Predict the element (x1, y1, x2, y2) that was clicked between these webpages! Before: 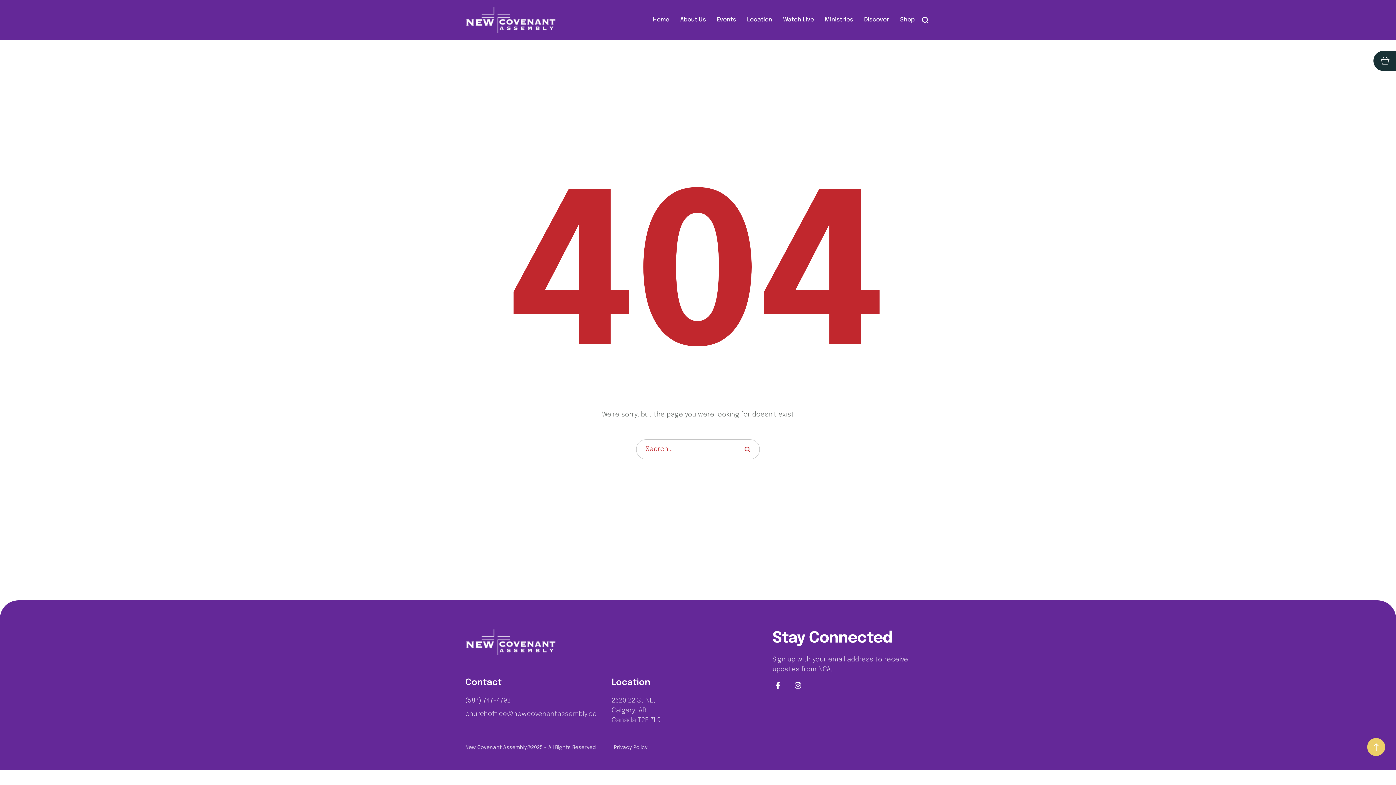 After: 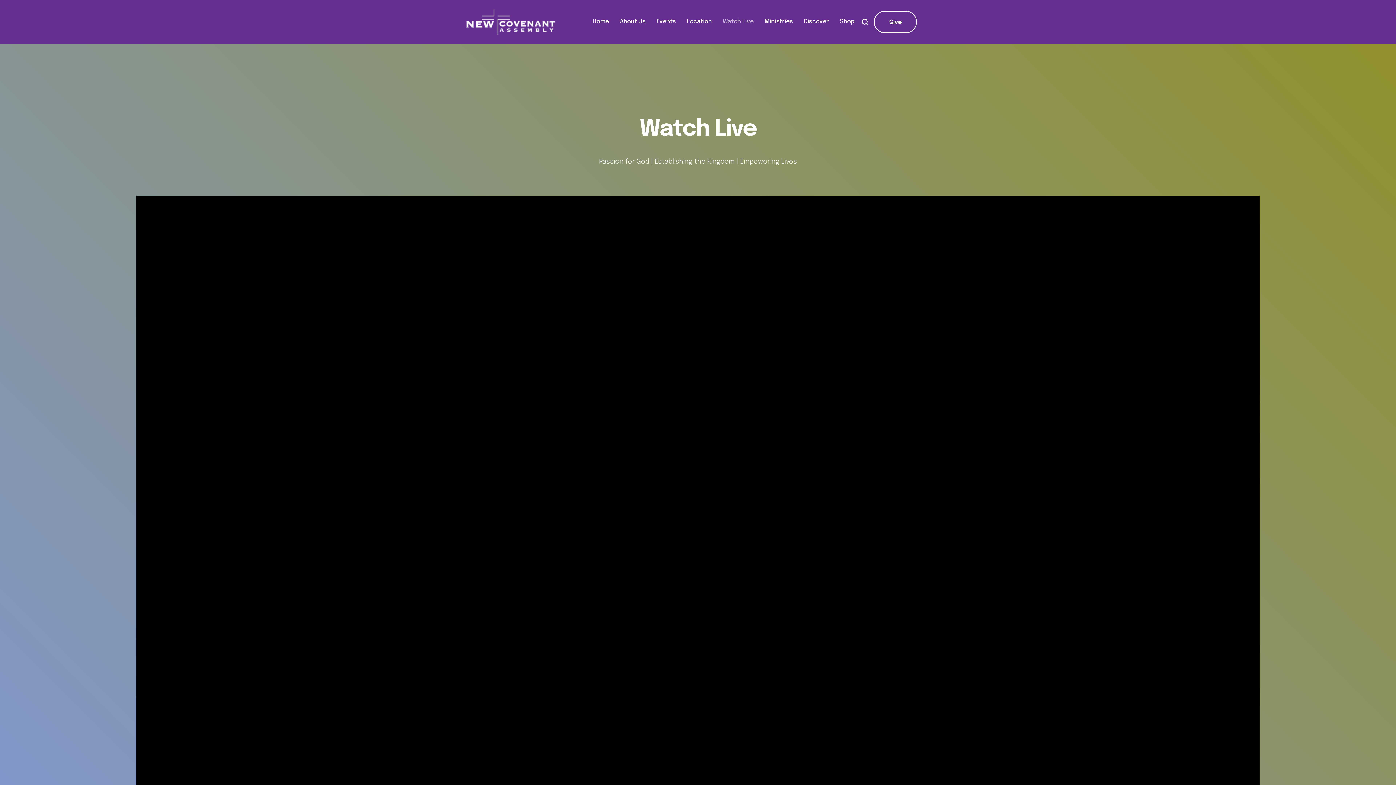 Action: label: Menu item bbox: (783, 15, 814, 24)